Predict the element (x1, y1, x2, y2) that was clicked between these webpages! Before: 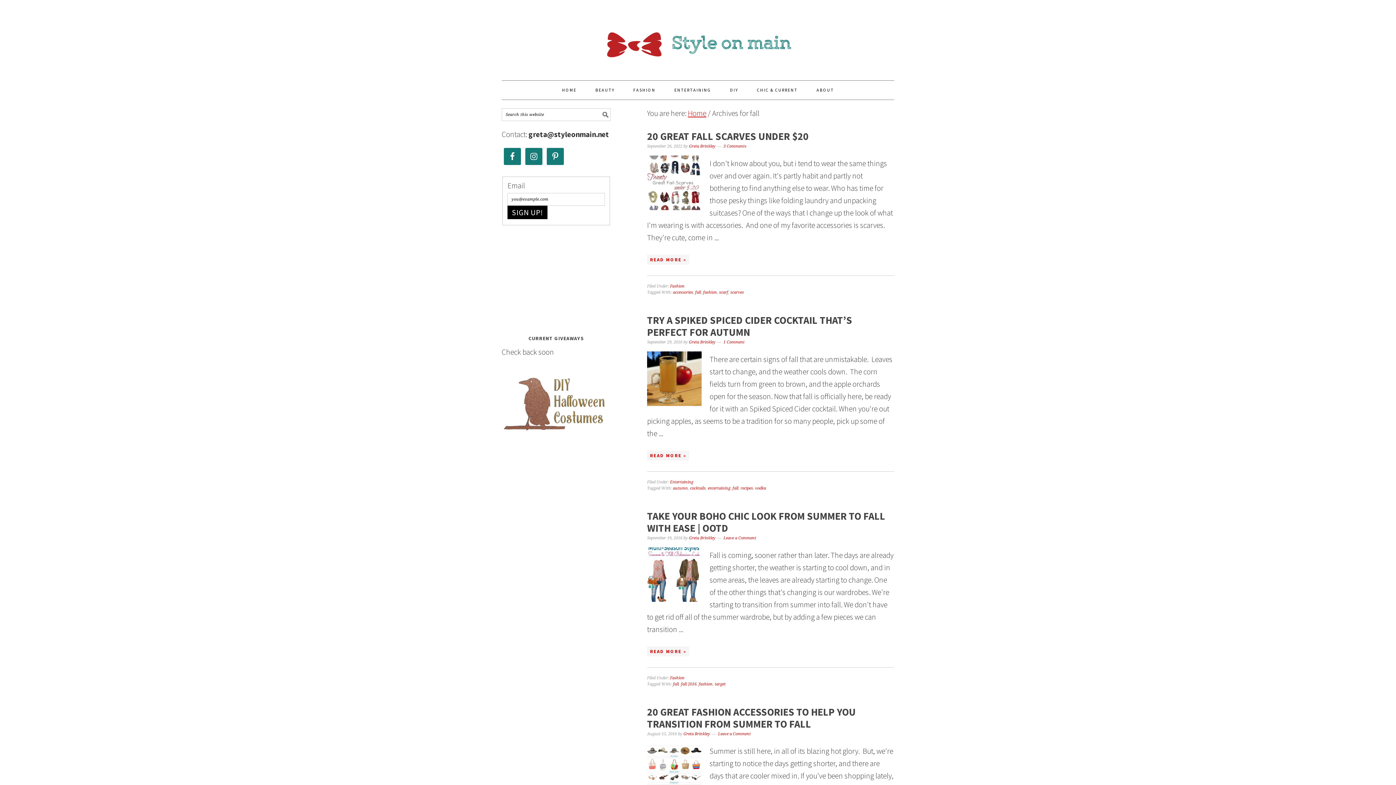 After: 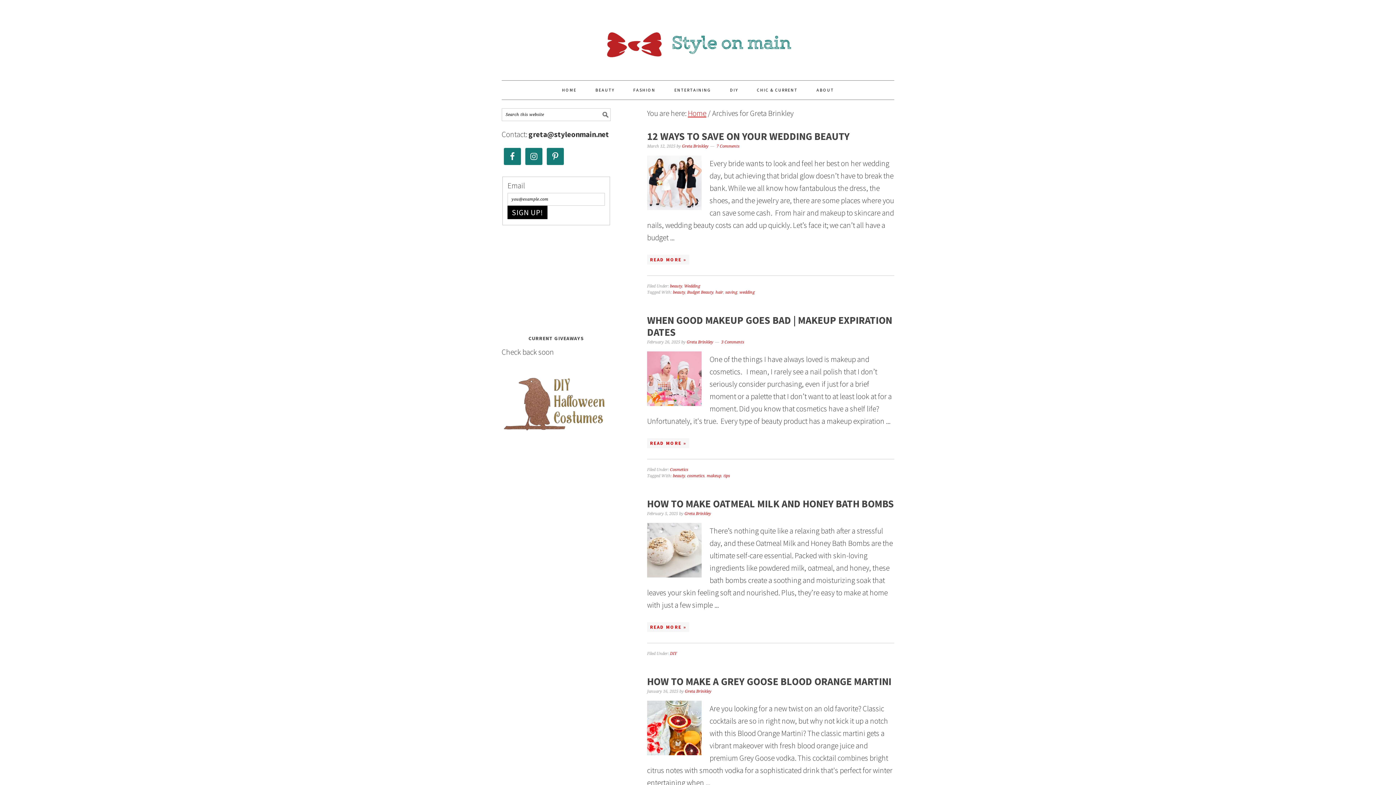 Action: label: Greta Brinkley bbox: (689, 340, 715, 344)